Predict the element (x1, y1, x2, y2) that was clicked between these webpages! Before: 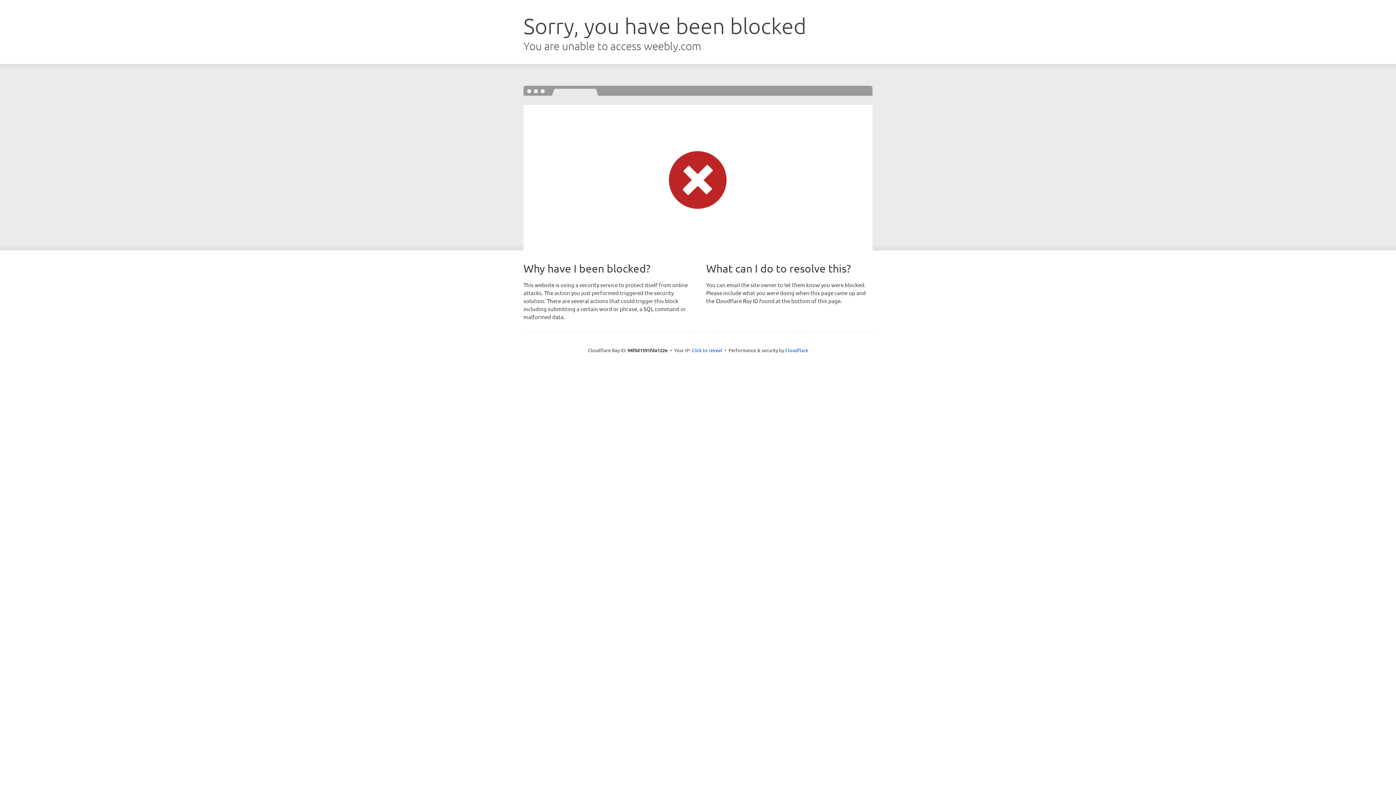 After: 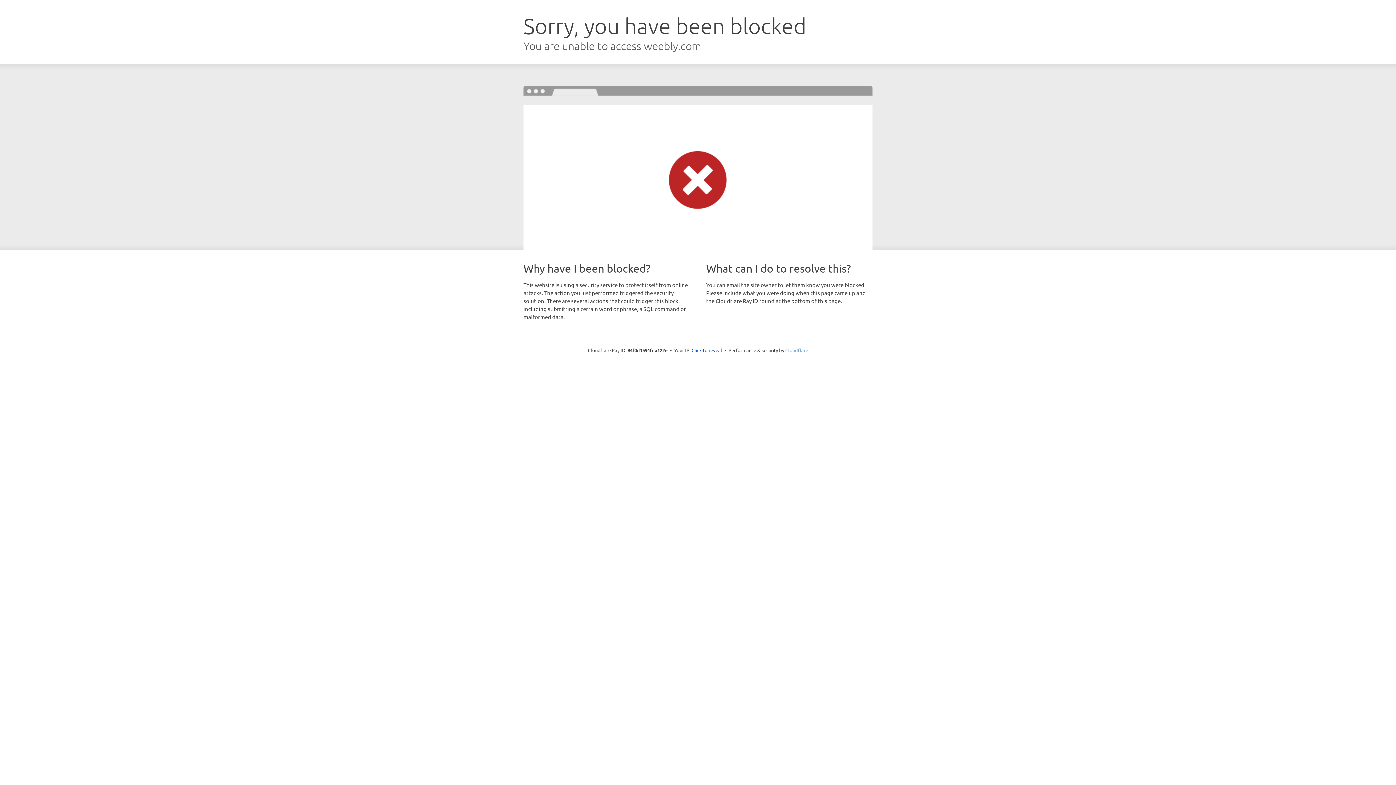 Action: label: Cloudflare bbox: (785, 347, 808, 353)